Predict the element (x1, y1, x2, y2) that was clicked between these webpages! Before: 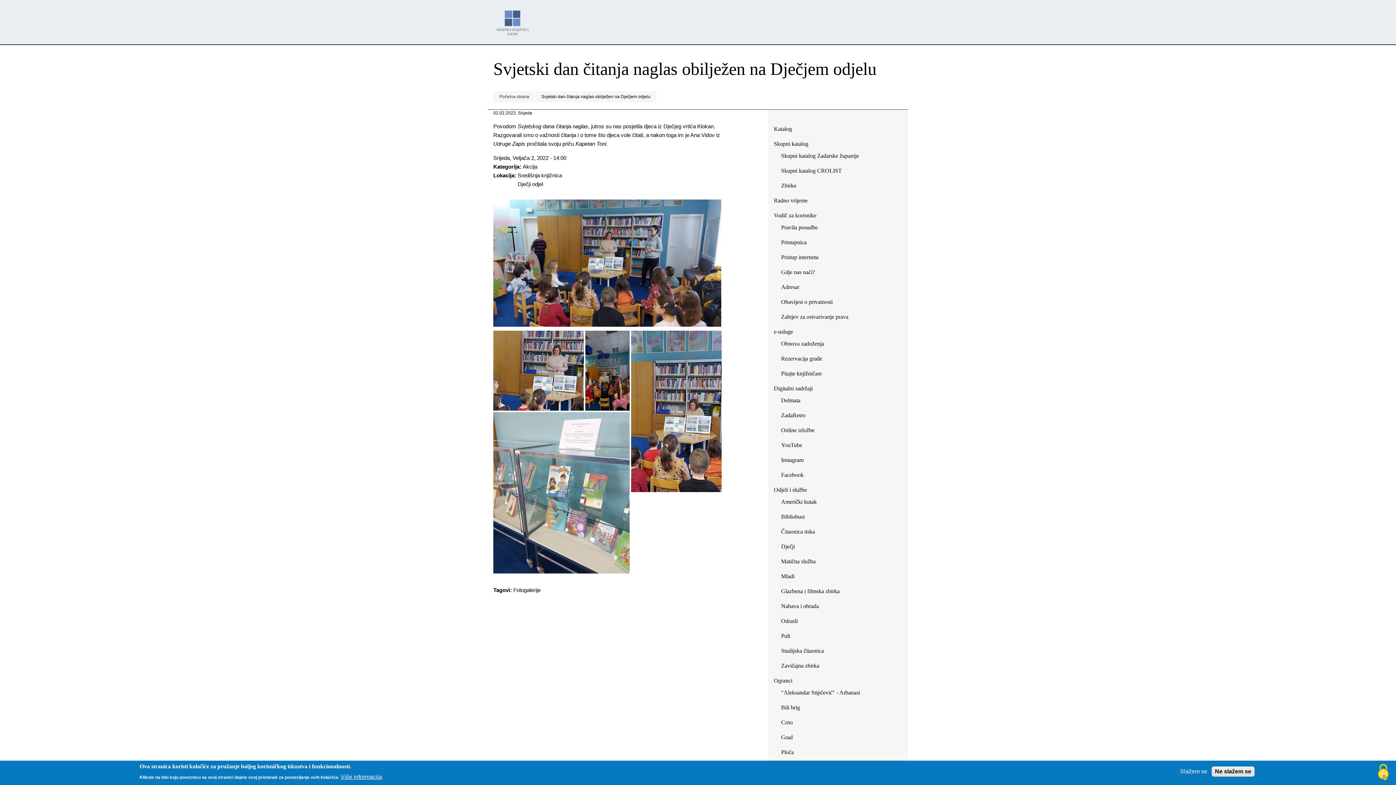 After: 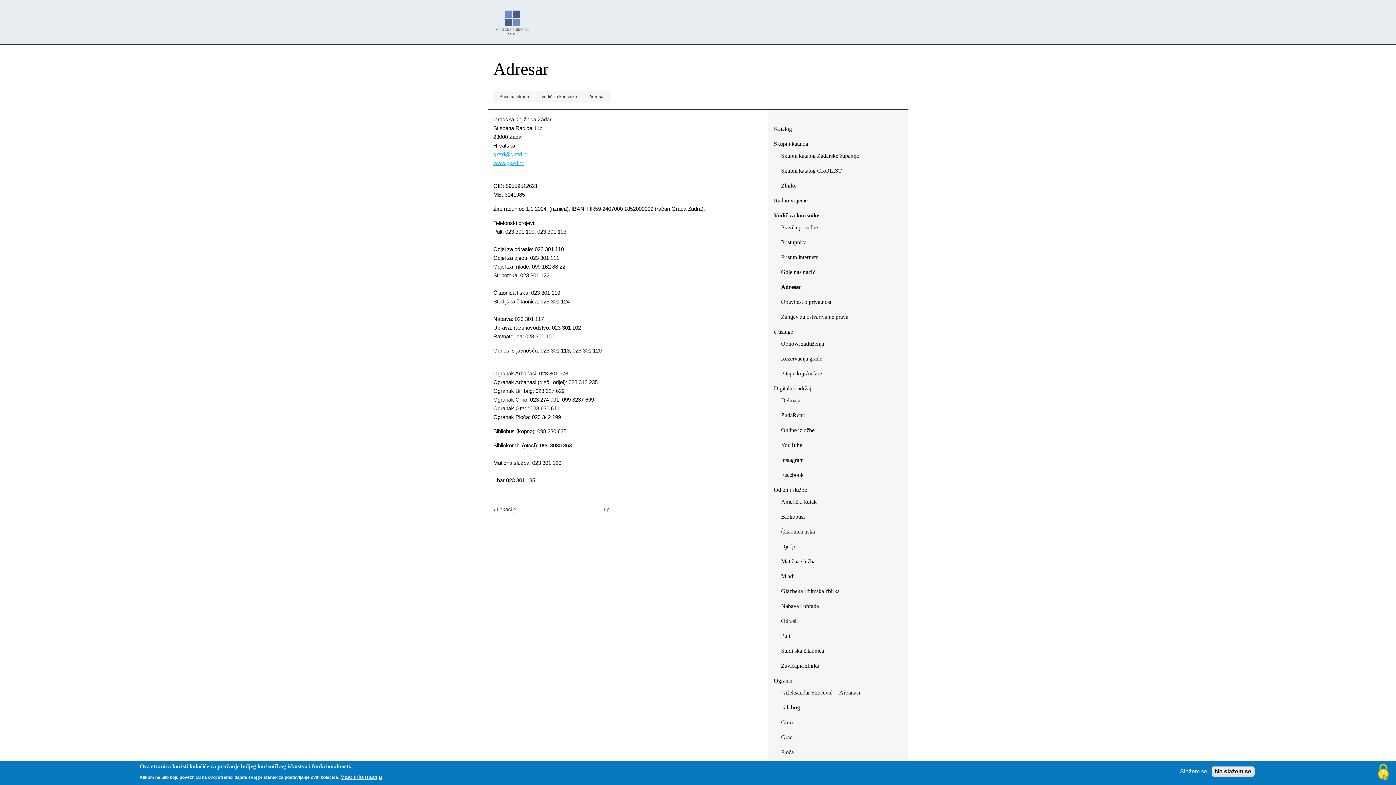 Action: bbox: (781, 281, 799, 293) label: Adresar